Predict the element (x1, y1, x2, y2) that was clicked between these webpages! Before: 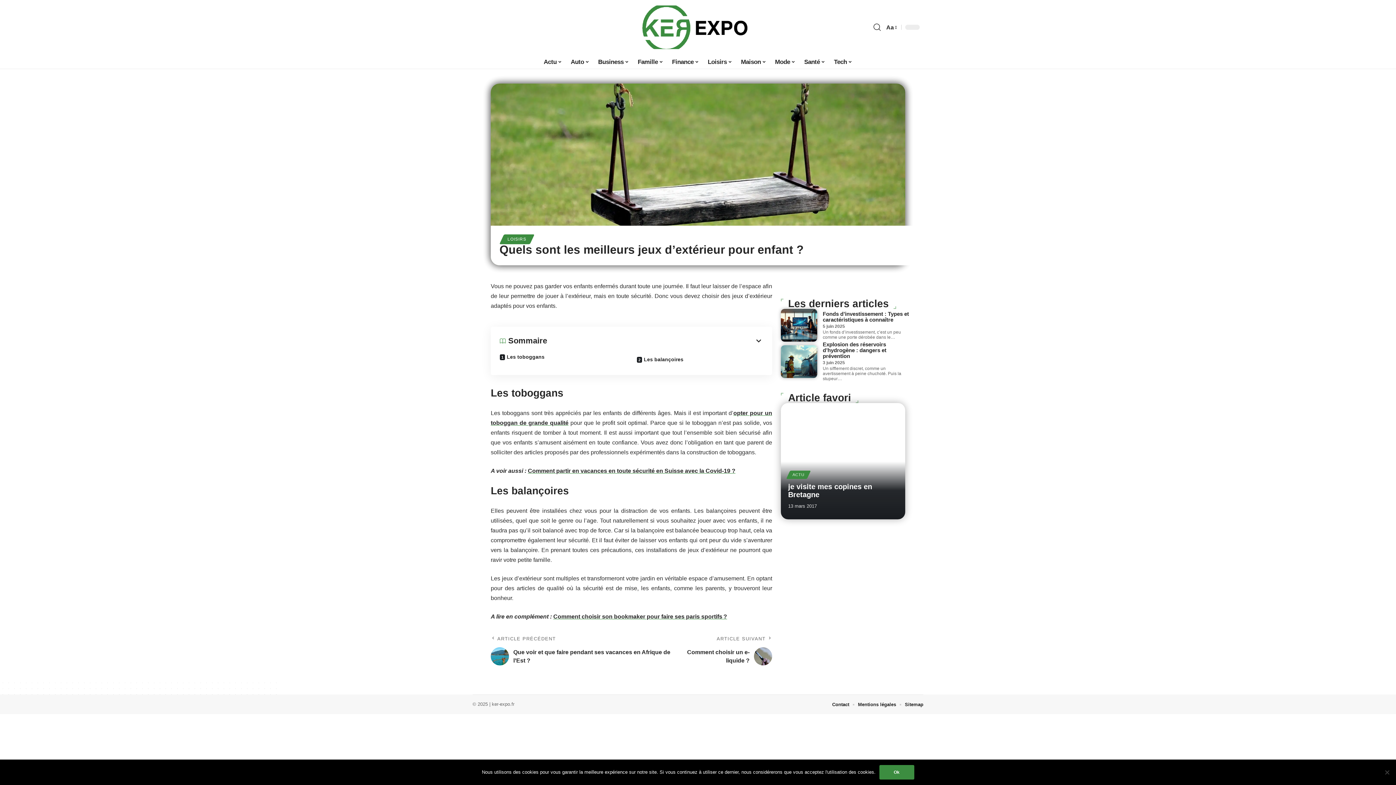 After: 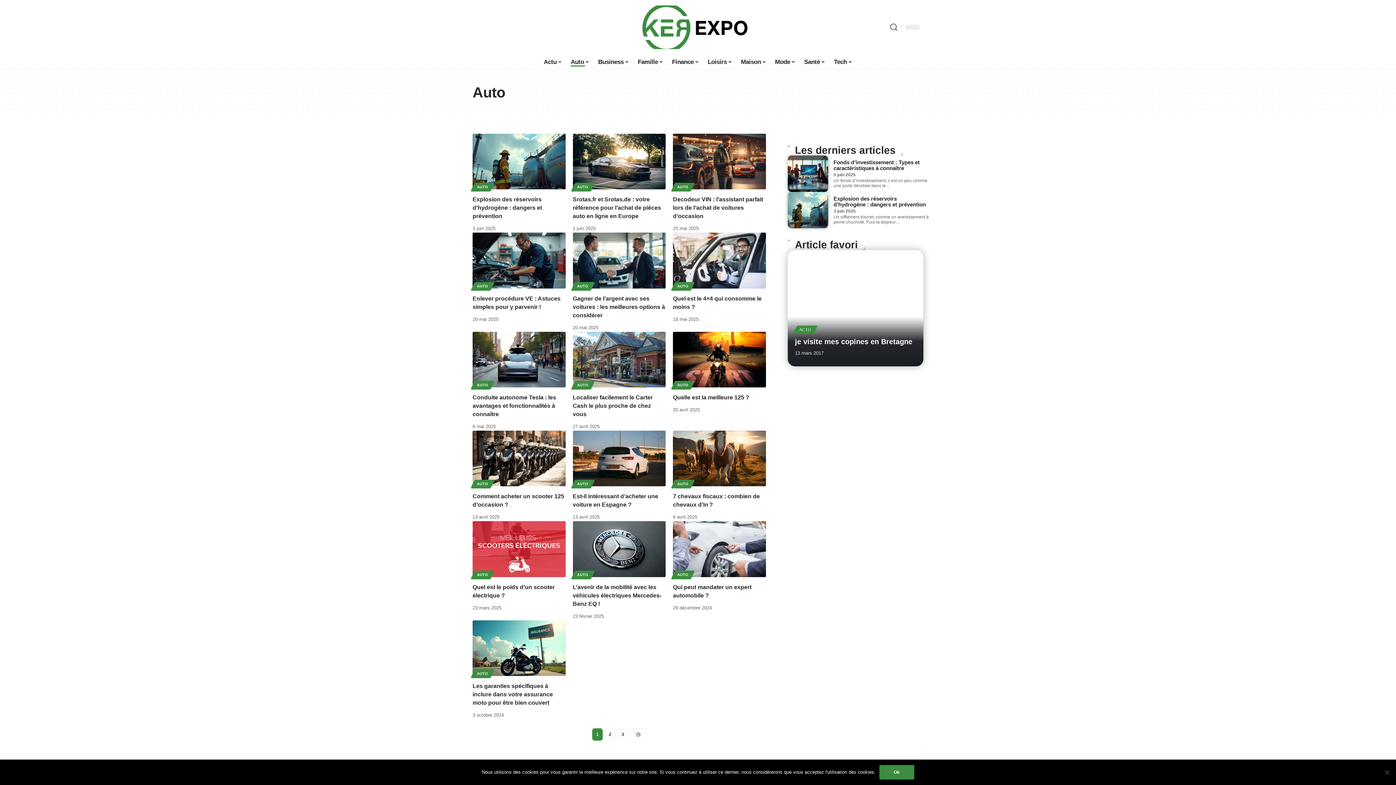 Action: bbox: (566, 54, 593, 69) label: Auto